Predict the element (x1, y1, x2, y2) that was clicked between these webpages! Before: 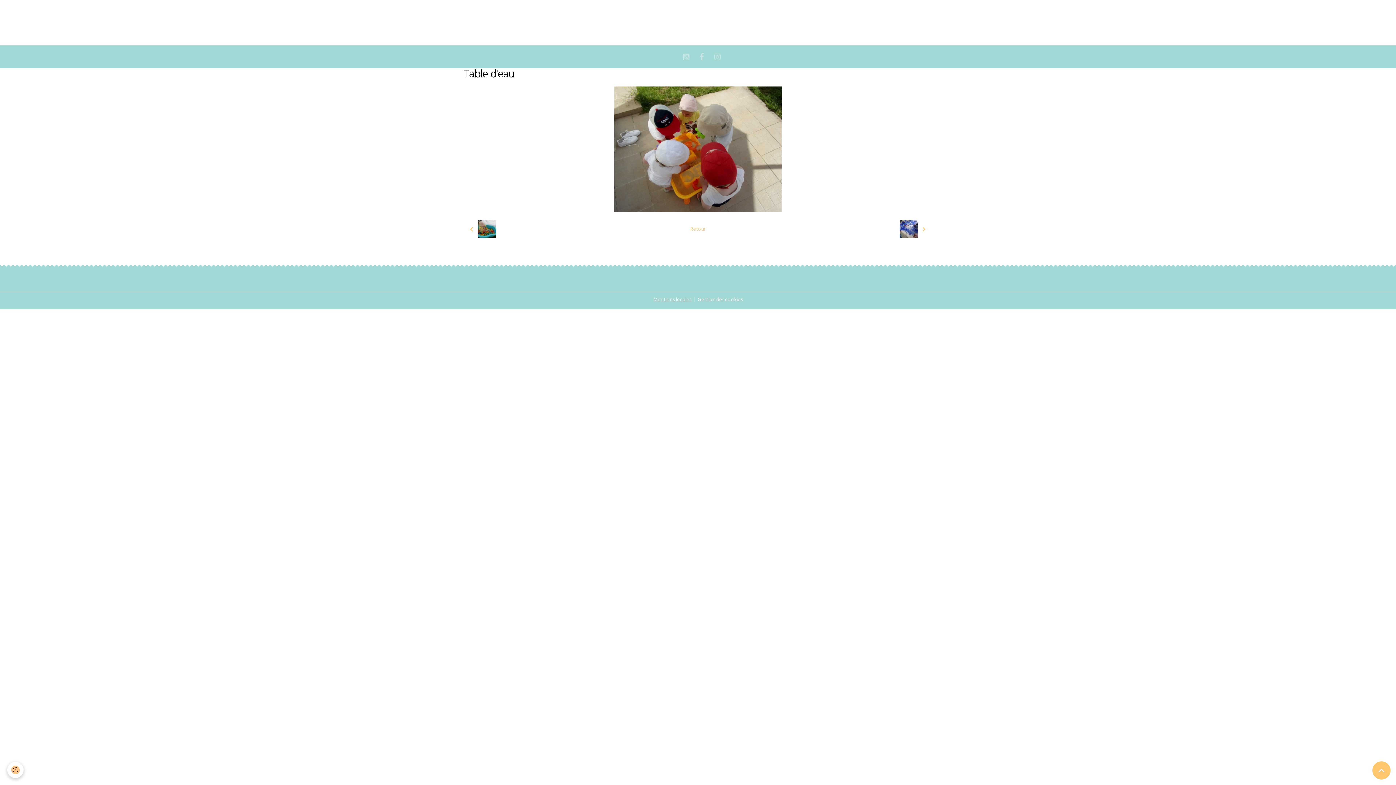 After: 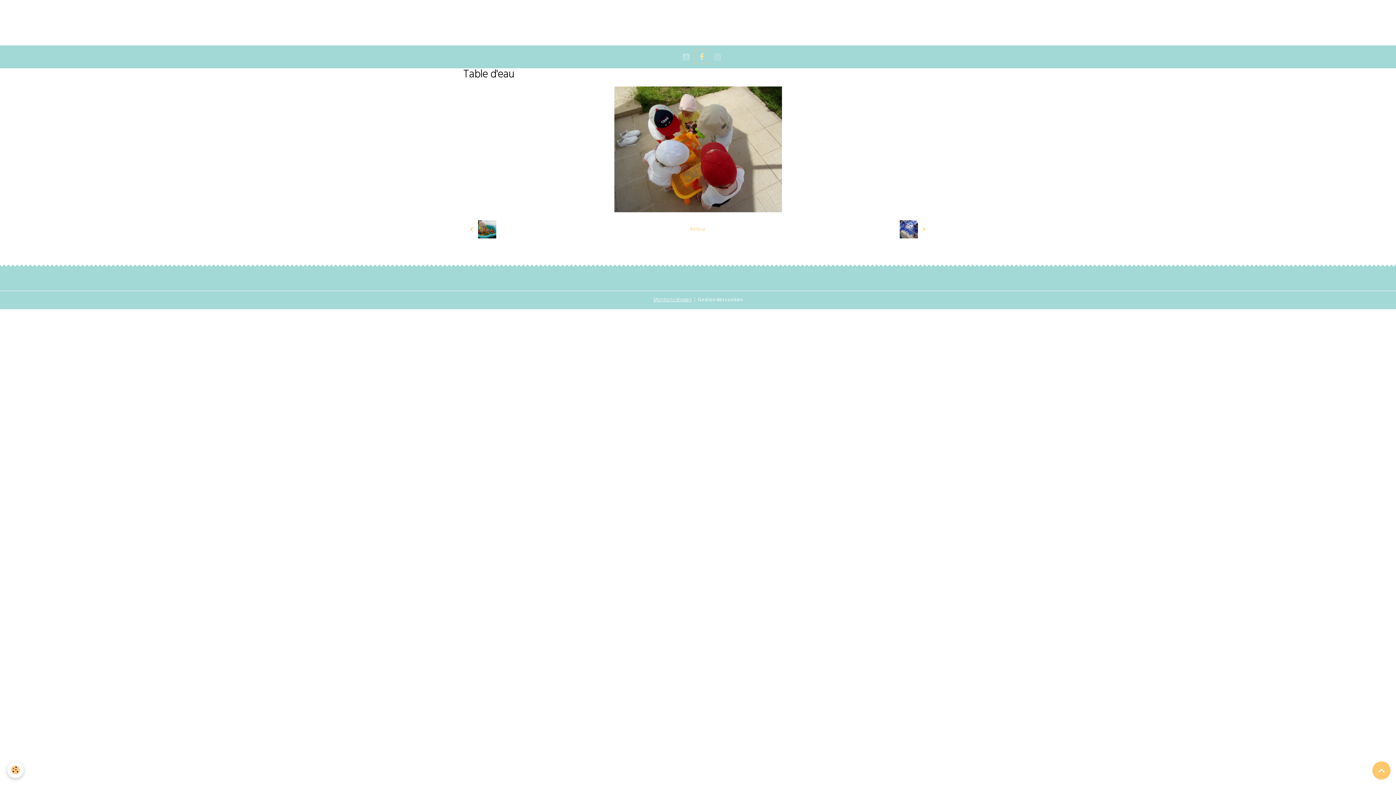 Action: bbox: (694, 50, 709, 63)